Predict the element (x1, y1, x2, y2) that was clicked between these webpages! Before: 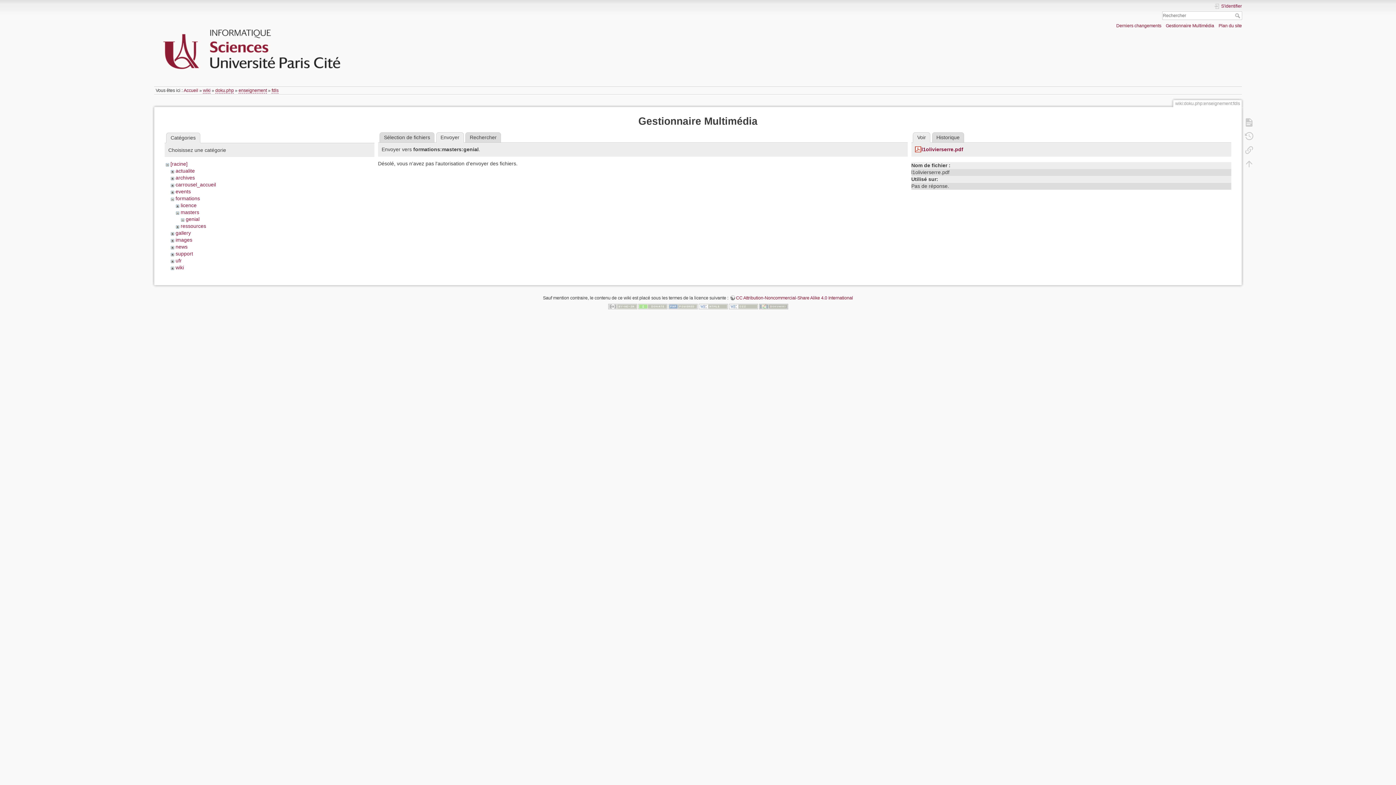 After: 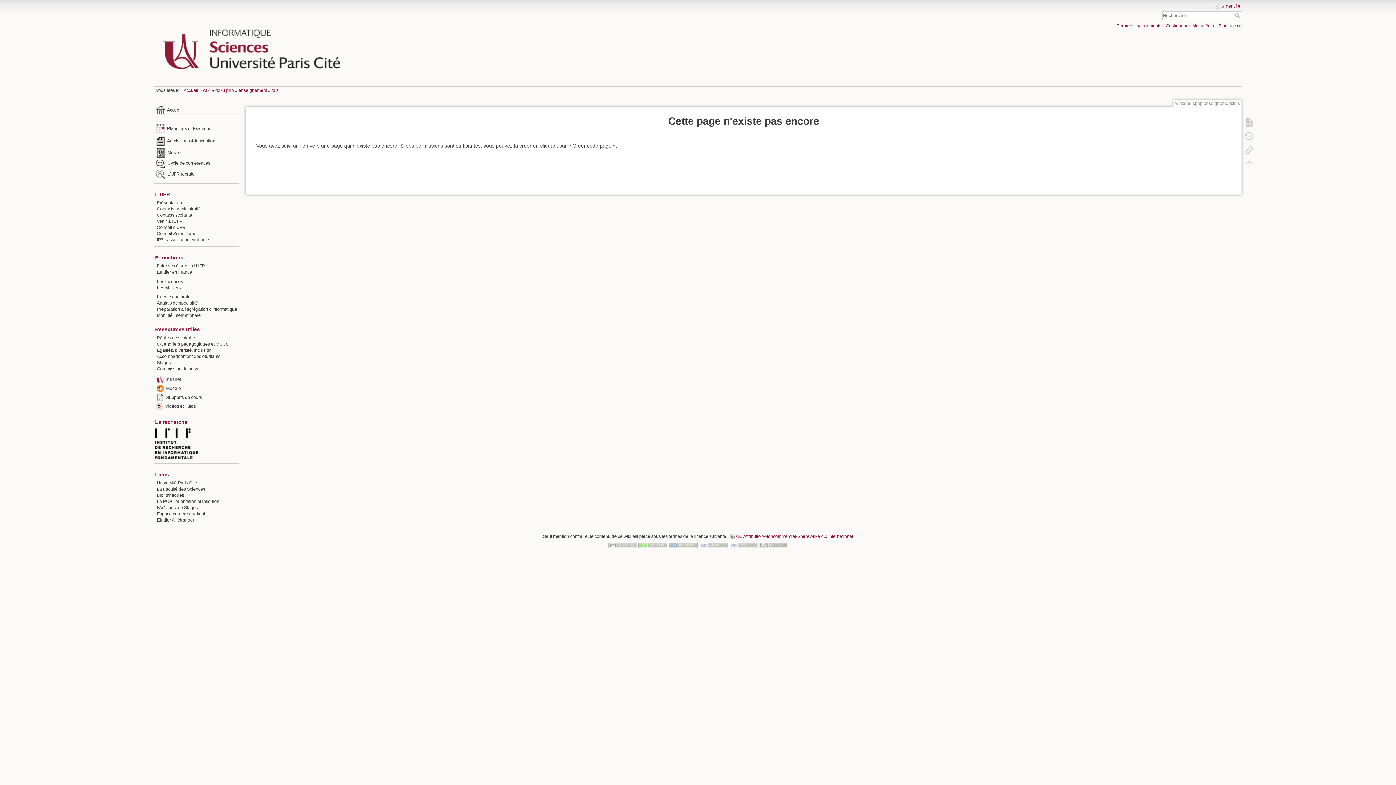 Action: bbox: (1235, 13, 1242, 18) label: Rechercher